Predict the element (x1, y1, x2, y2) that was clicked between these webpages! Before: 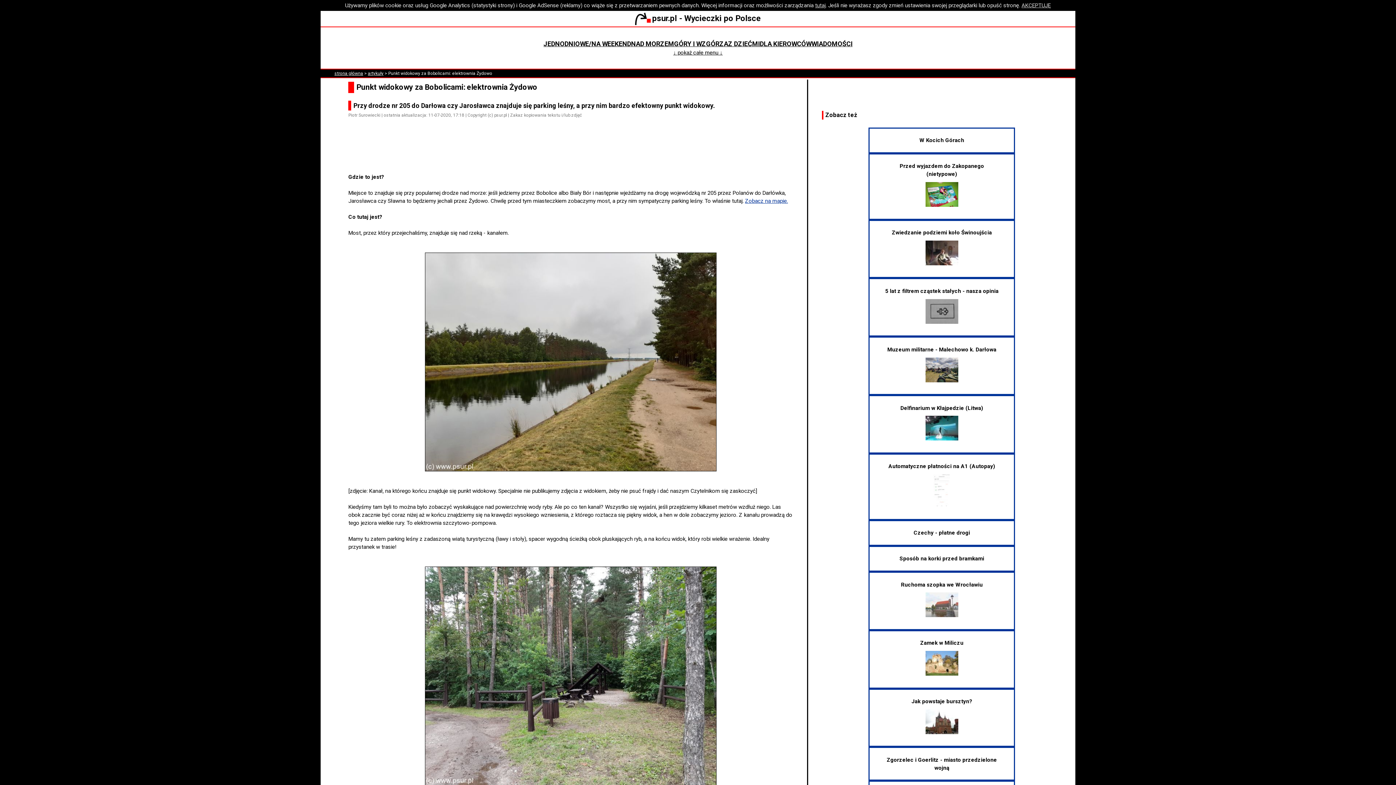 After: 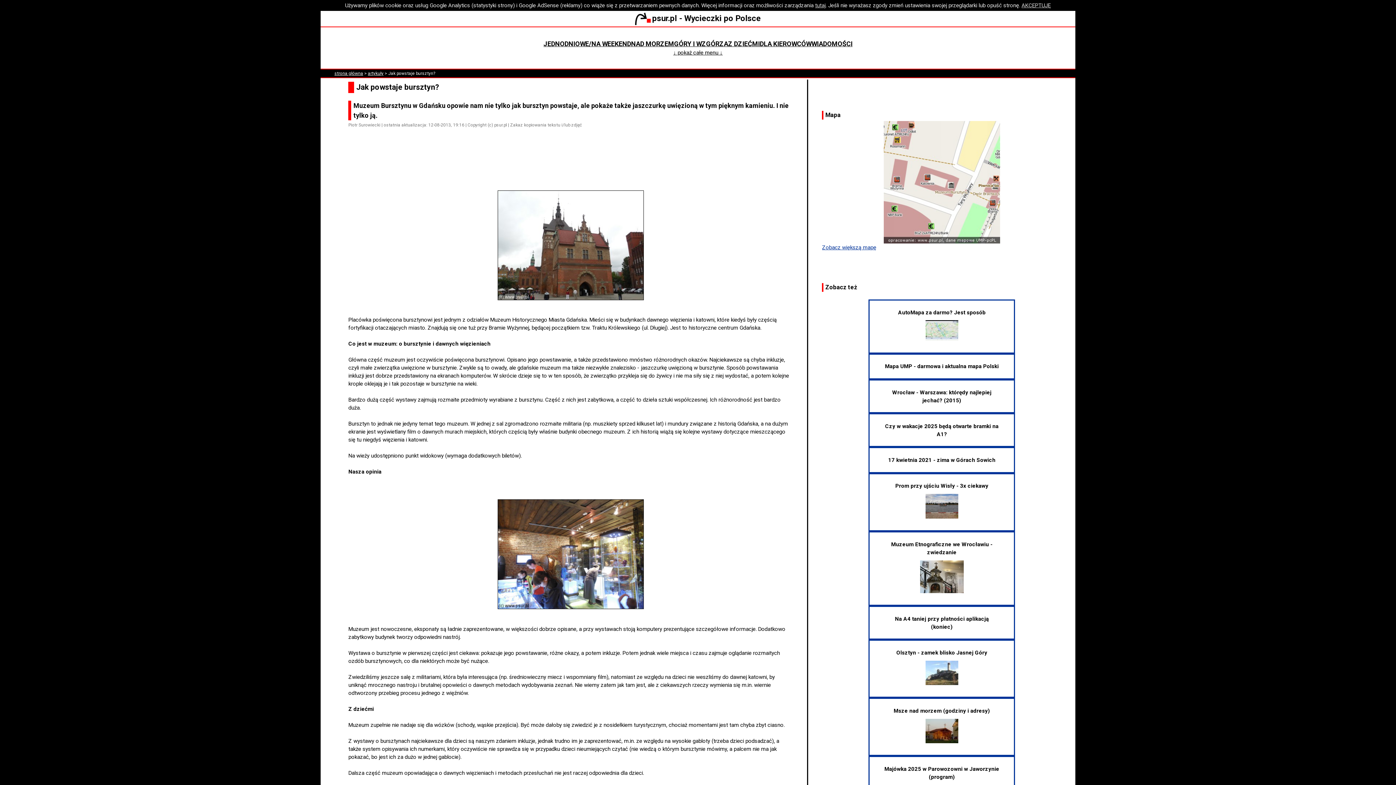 Action: bbox: (883, 698, 1000, 734) label: Jak powstaje bursztyn?